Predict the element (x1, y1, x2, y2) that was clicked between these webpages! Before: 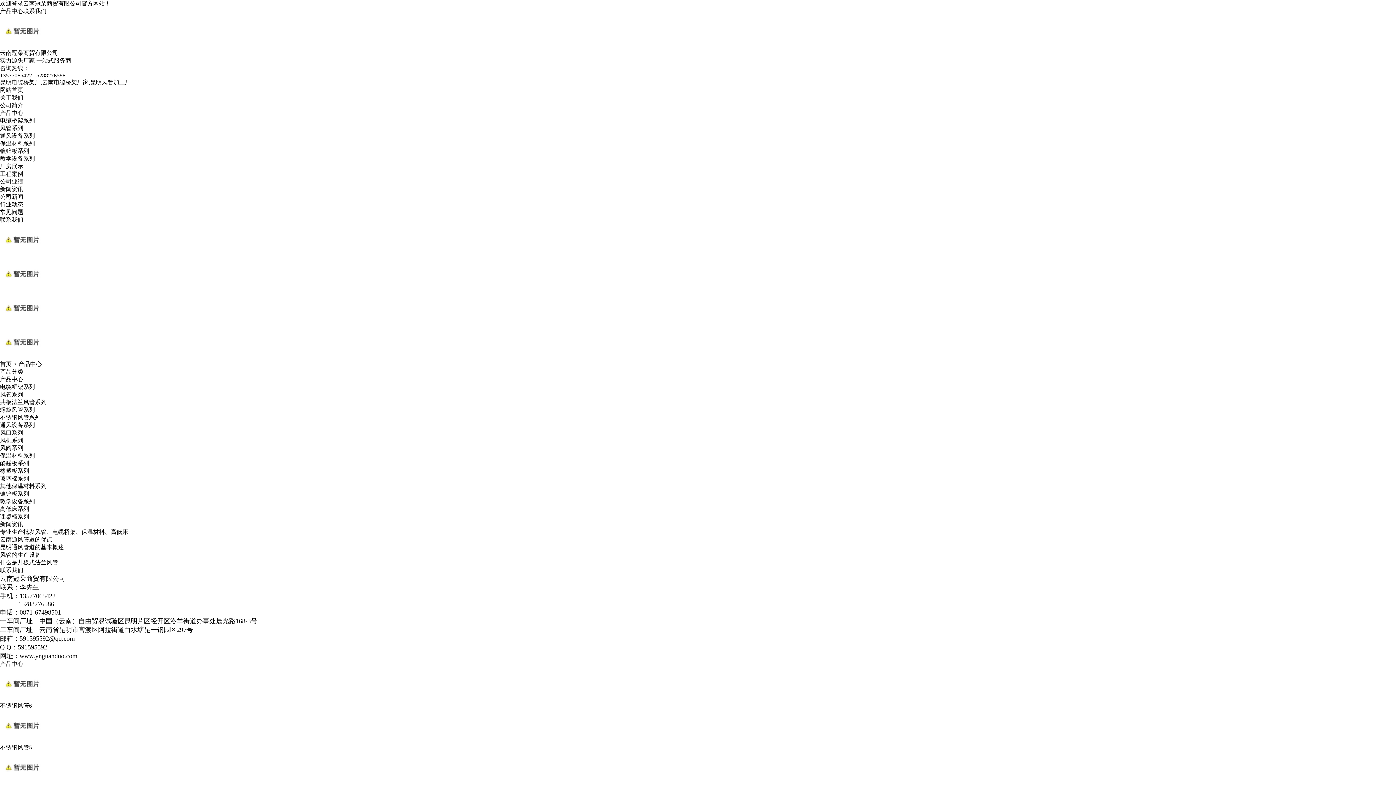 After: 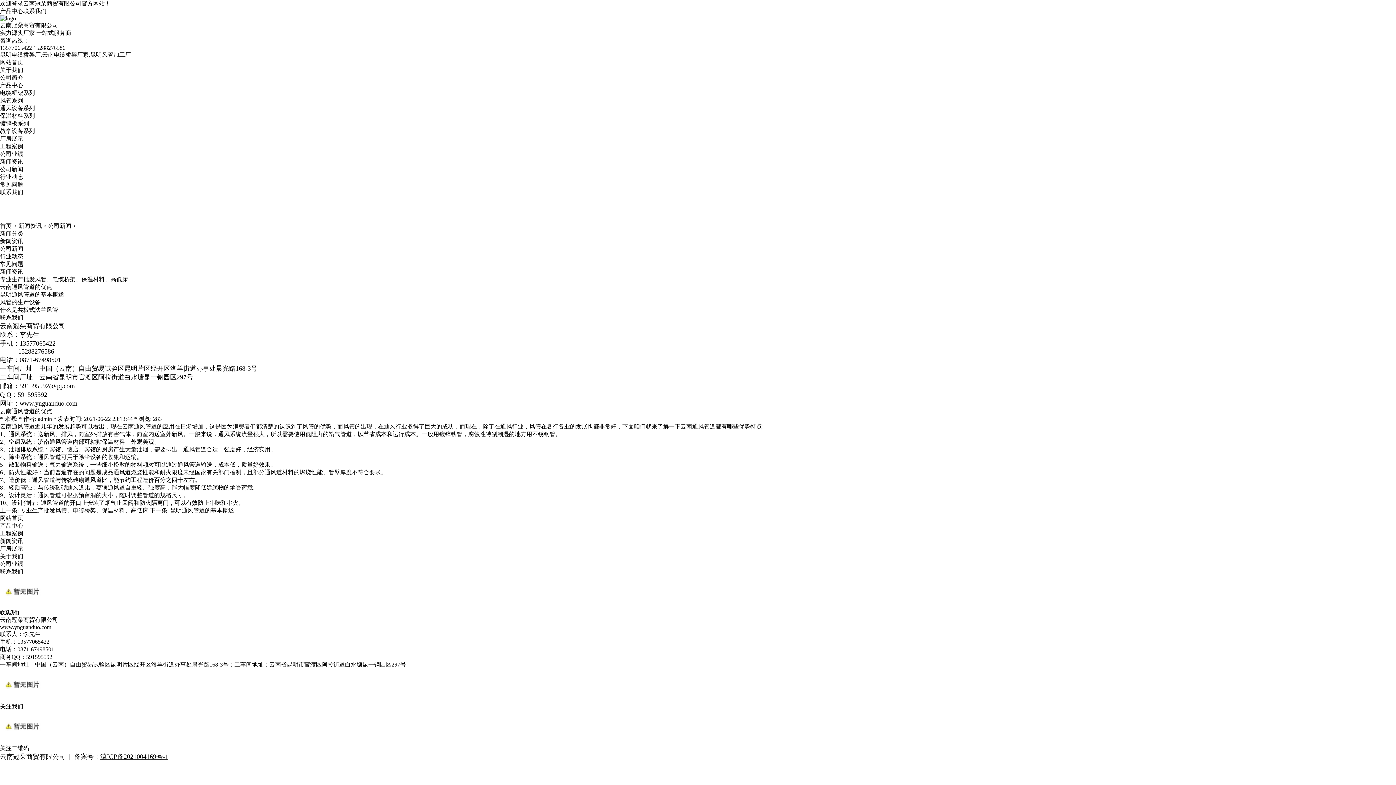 Action: label: 云南通风管道的优点 bbox: (0, 536, 52, 542)